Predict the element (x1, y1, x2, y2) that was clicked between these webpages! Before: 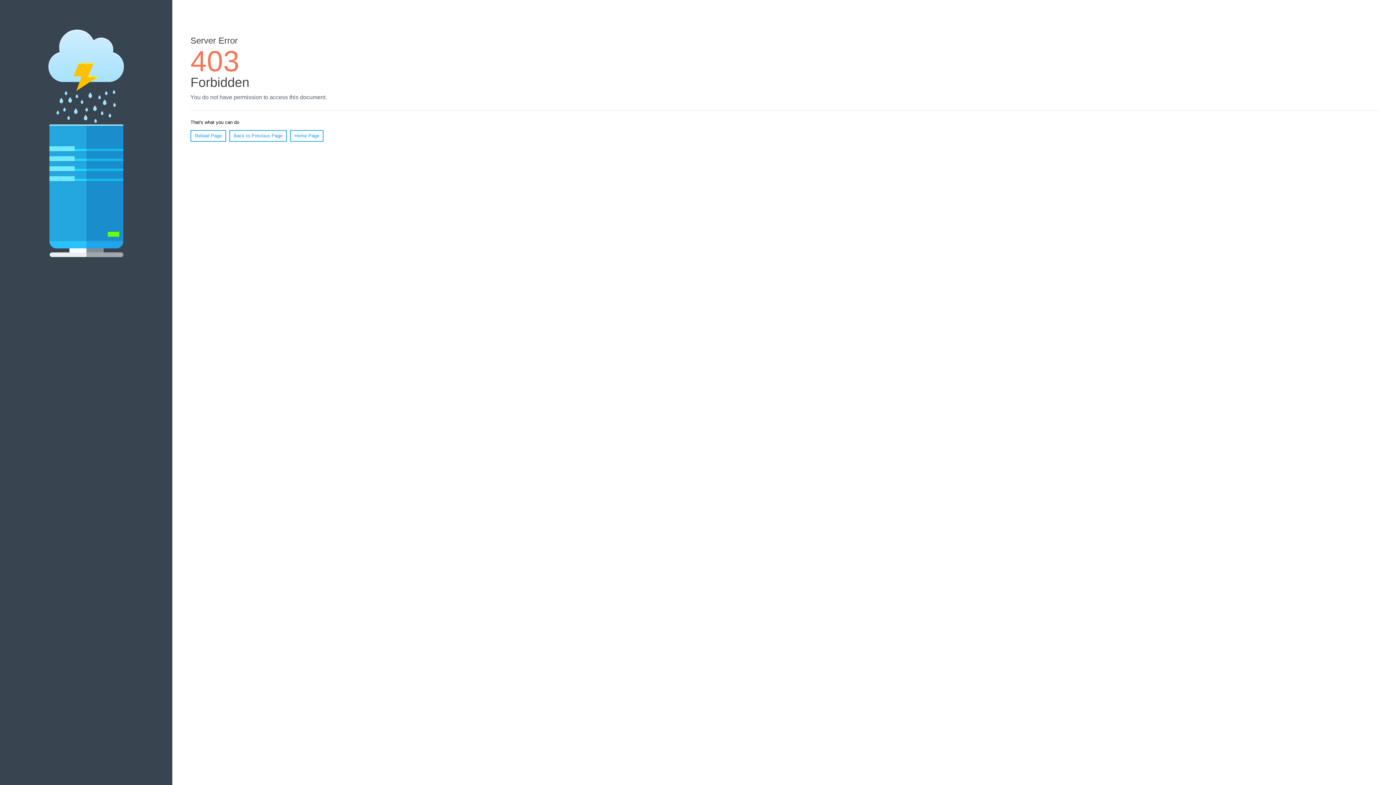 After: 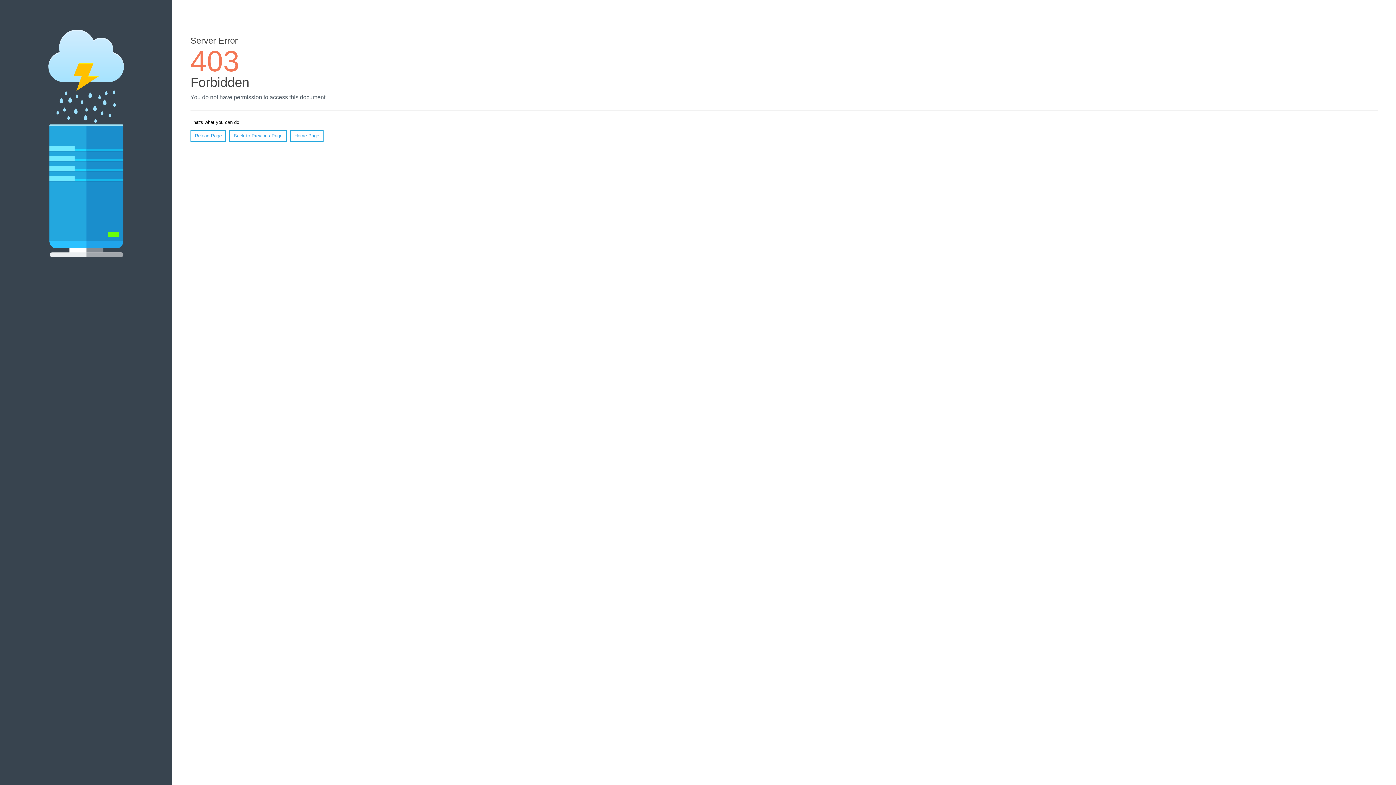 Action: label: Home Page bbox: (290, 130, 323, 141)